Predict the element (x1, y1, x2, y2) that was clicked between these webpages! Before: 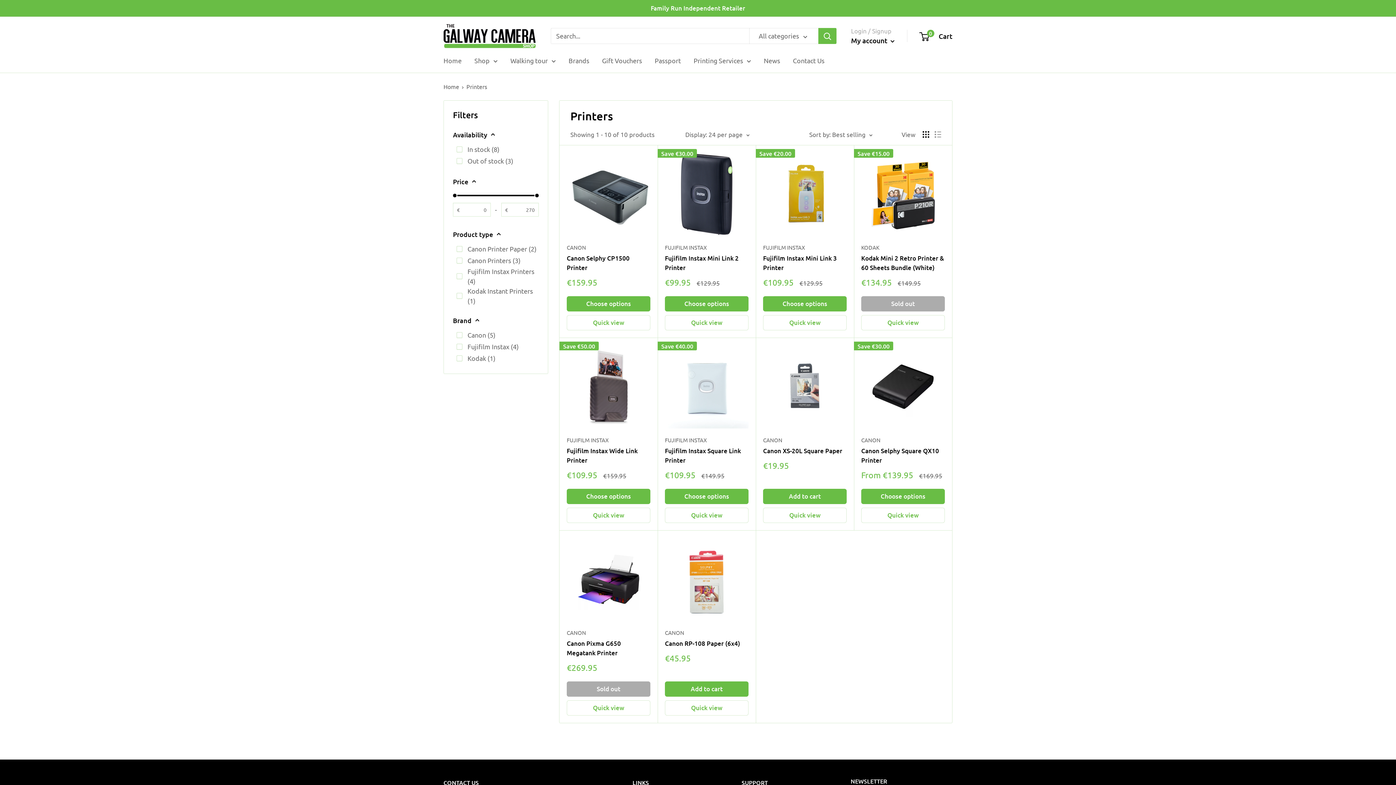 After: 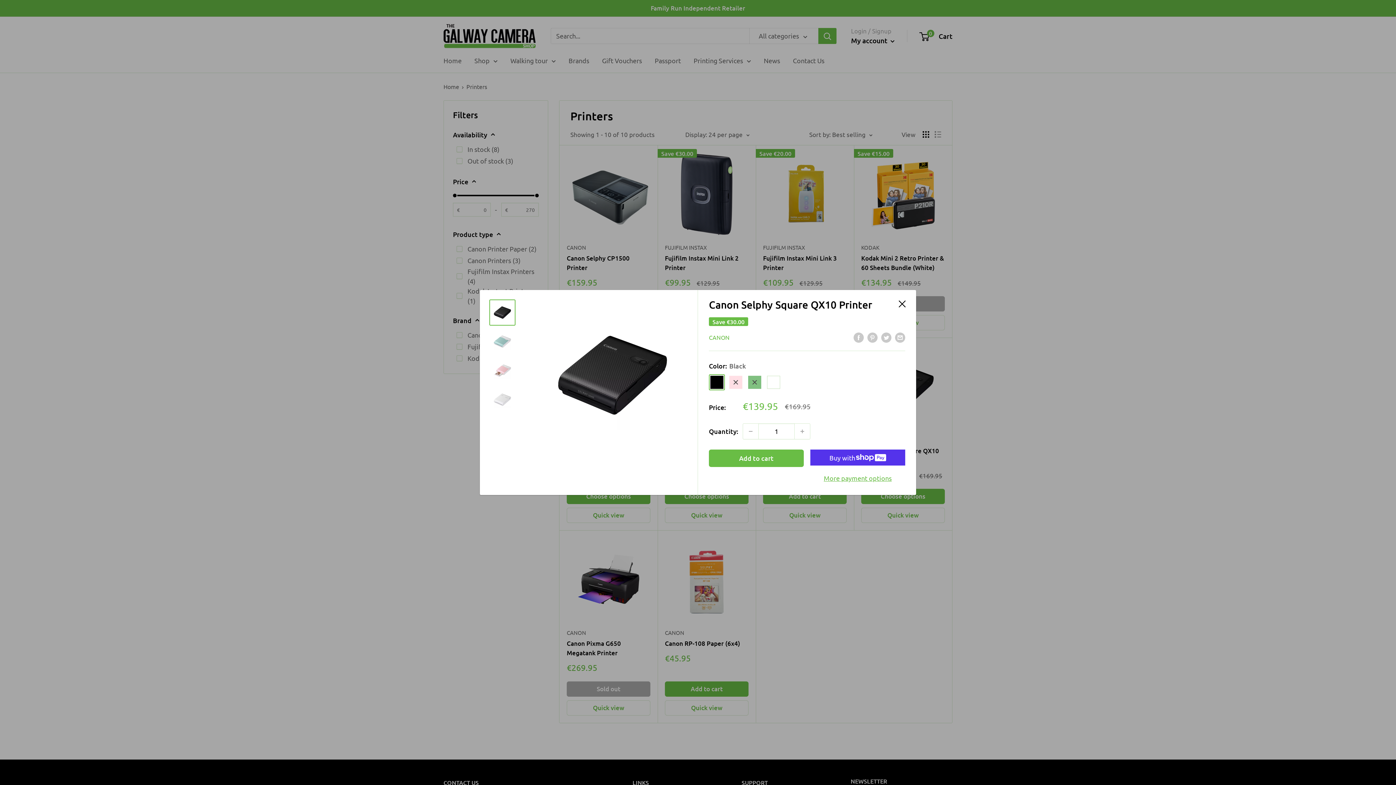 Action: label: Quick view bbox: (861, 507, 945, 523)